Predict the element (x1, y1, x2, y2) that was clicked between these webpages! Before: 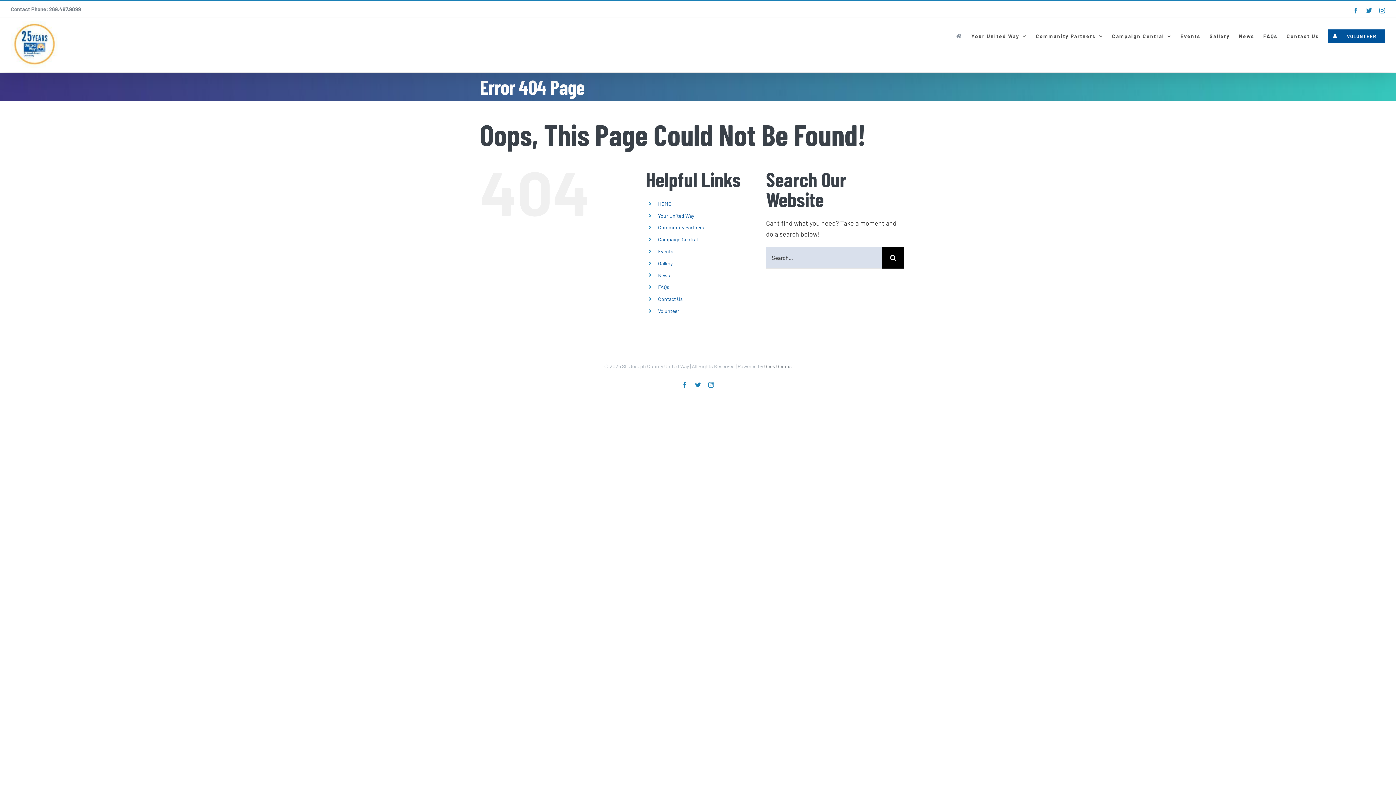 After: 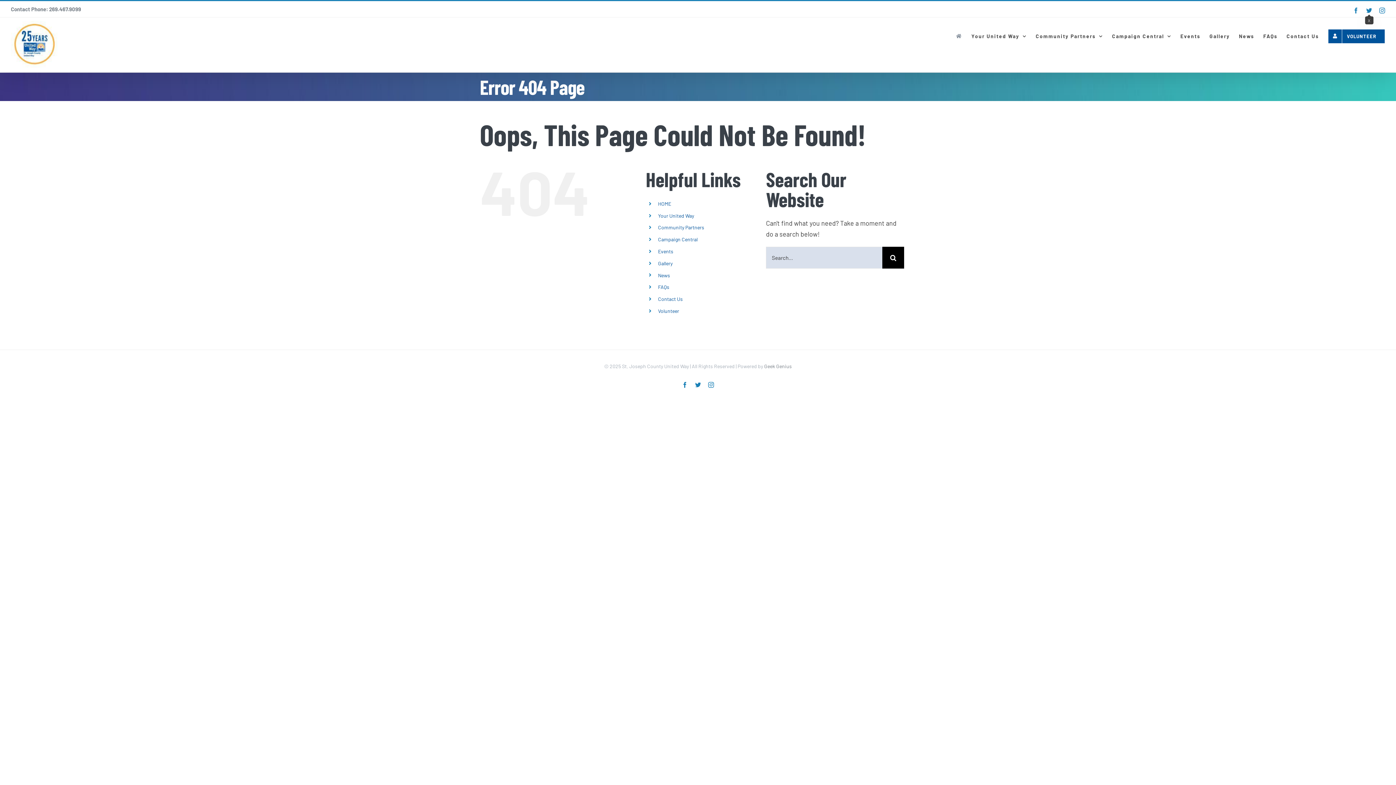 Action: label: X bbox: (1366, 7, 1372, 13)